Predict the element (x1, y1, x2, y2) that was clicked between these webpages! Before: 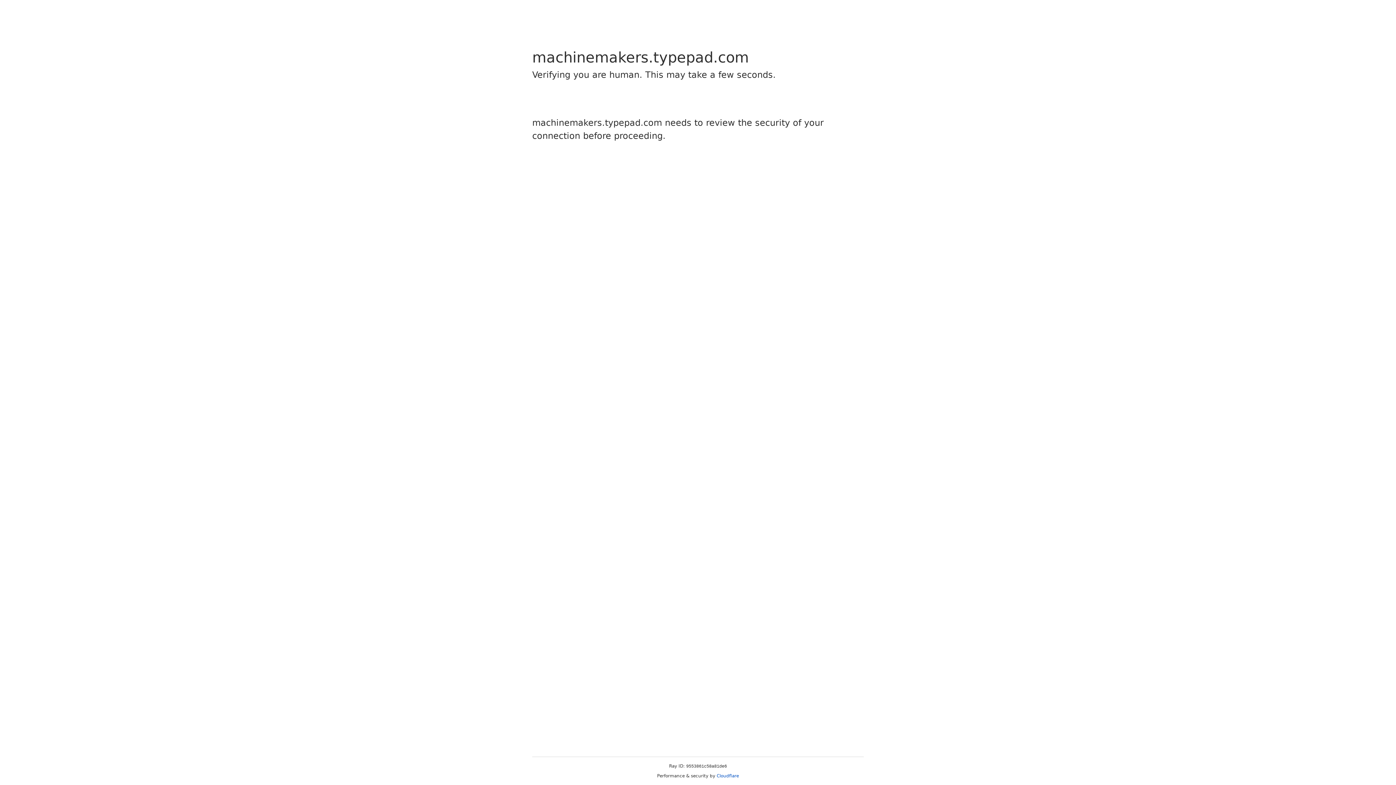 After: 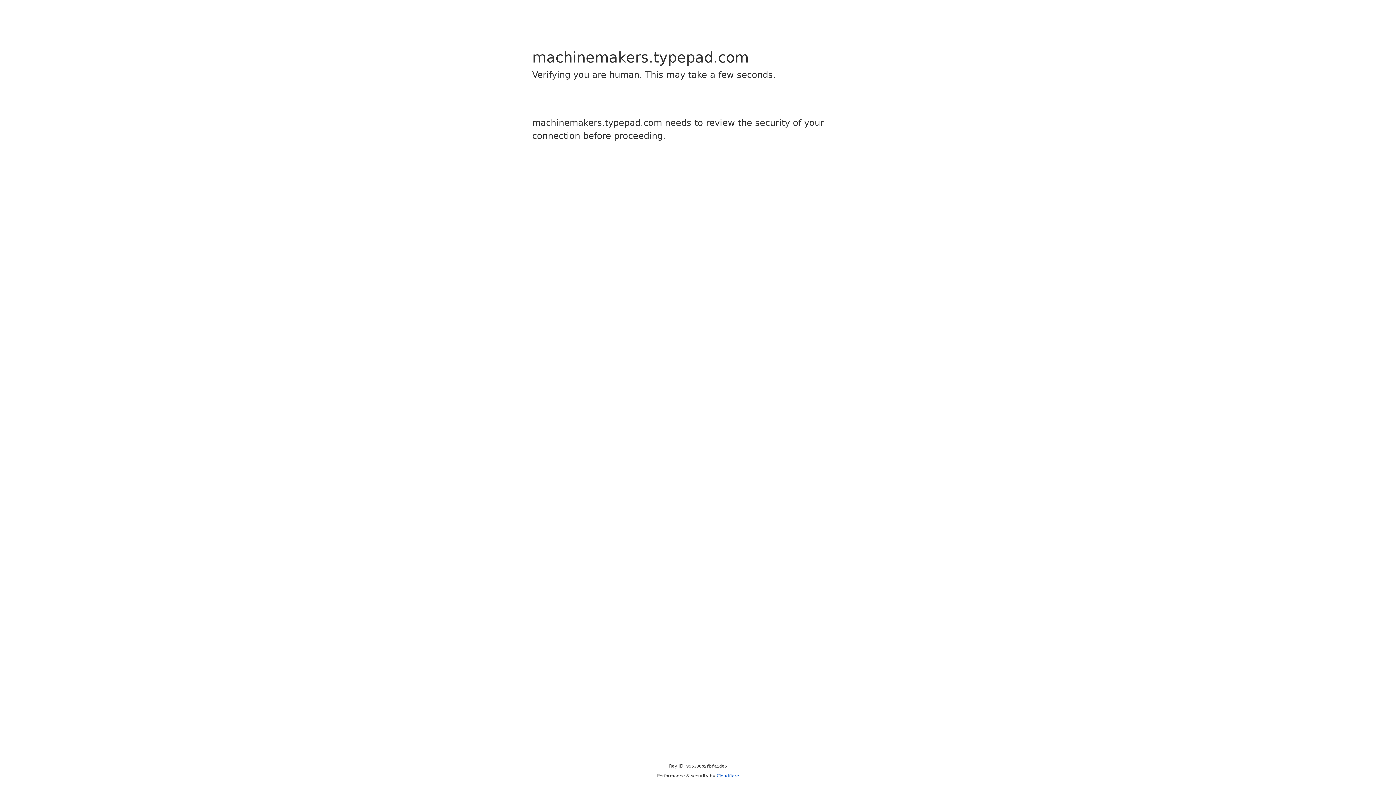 Action: label: Cloudflare bbox: (716, 773, 739, 778)